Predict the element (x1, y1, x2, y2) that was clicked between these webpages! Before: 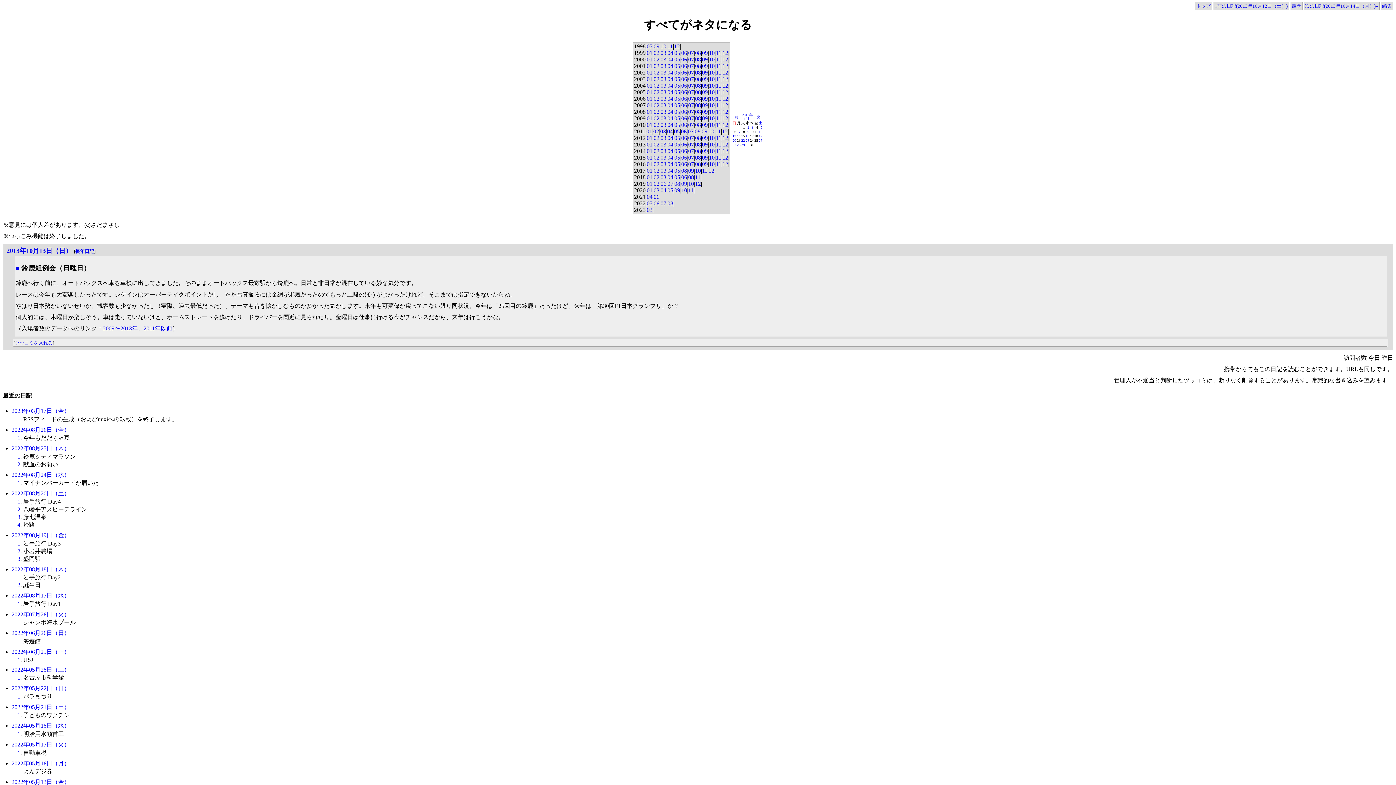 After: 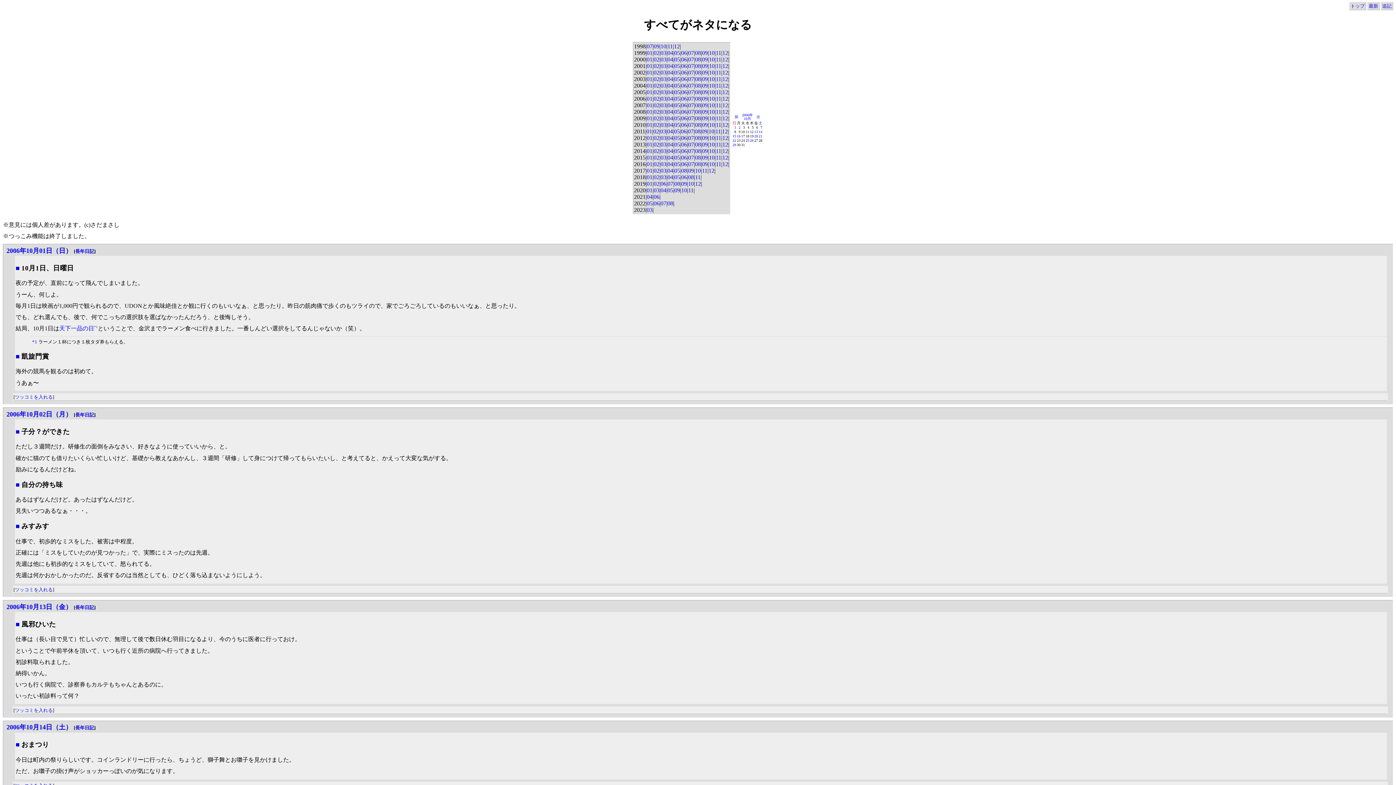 Action: bbox: (709, 95, 714, 101) label: 10